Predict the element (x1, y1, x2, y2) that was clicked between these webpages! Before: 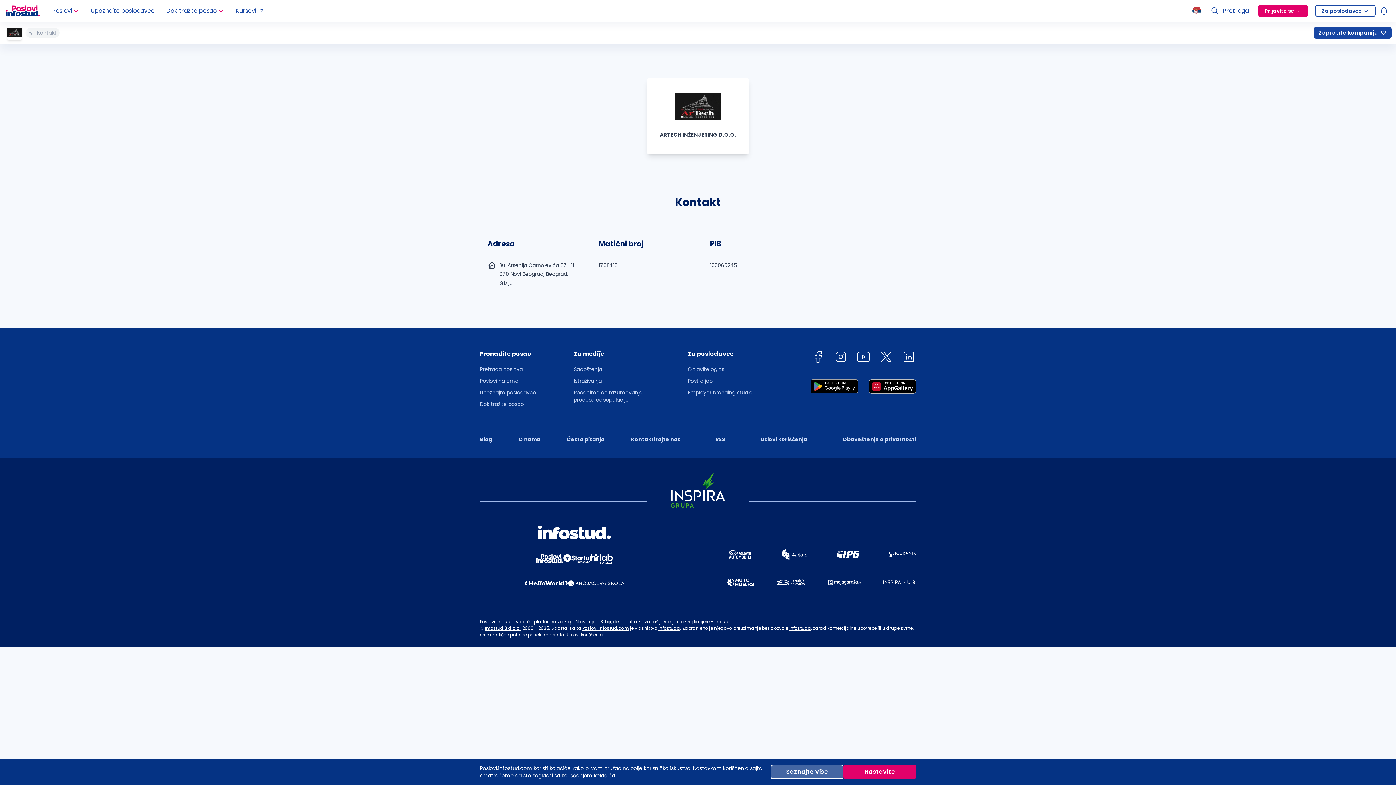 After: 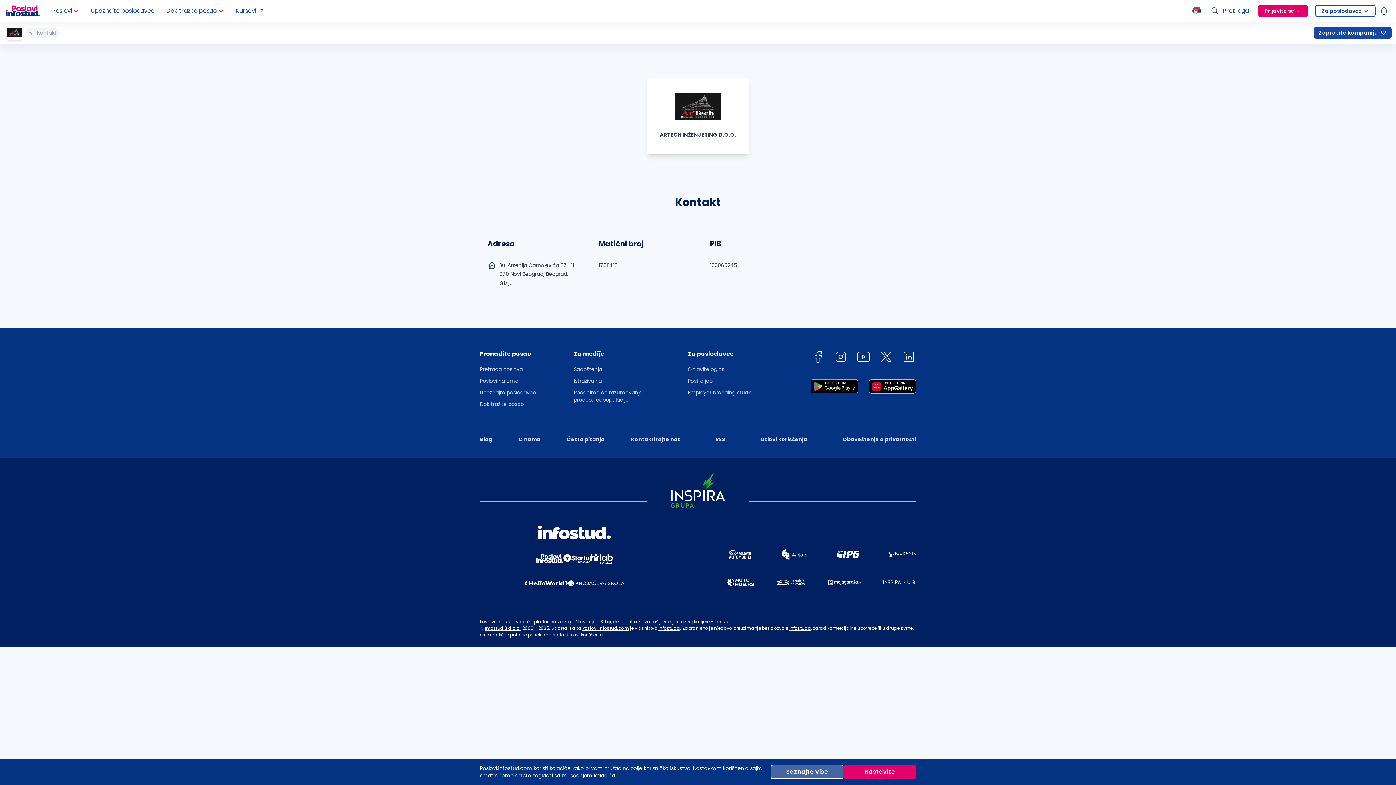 Action: bbox: (856, 349, 870, 366) label: youtube